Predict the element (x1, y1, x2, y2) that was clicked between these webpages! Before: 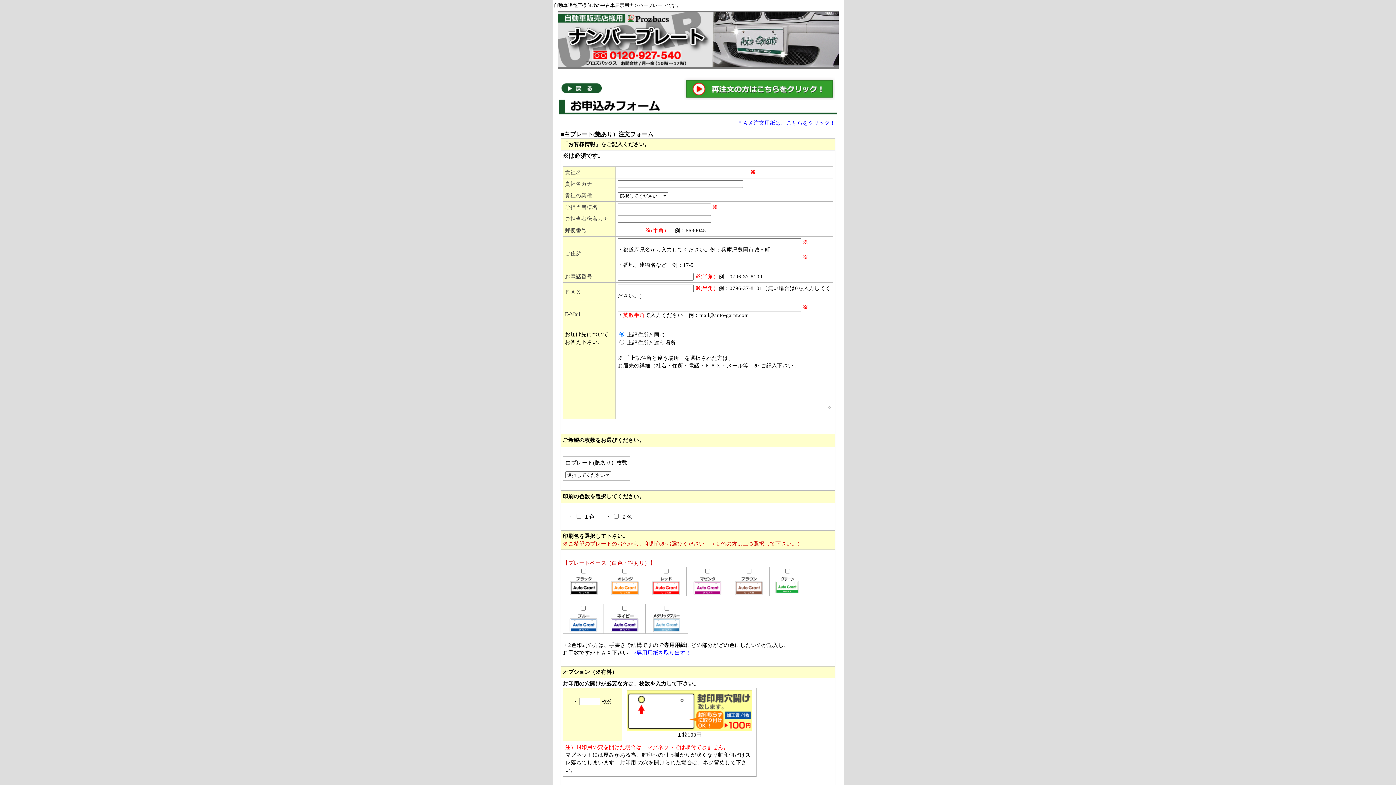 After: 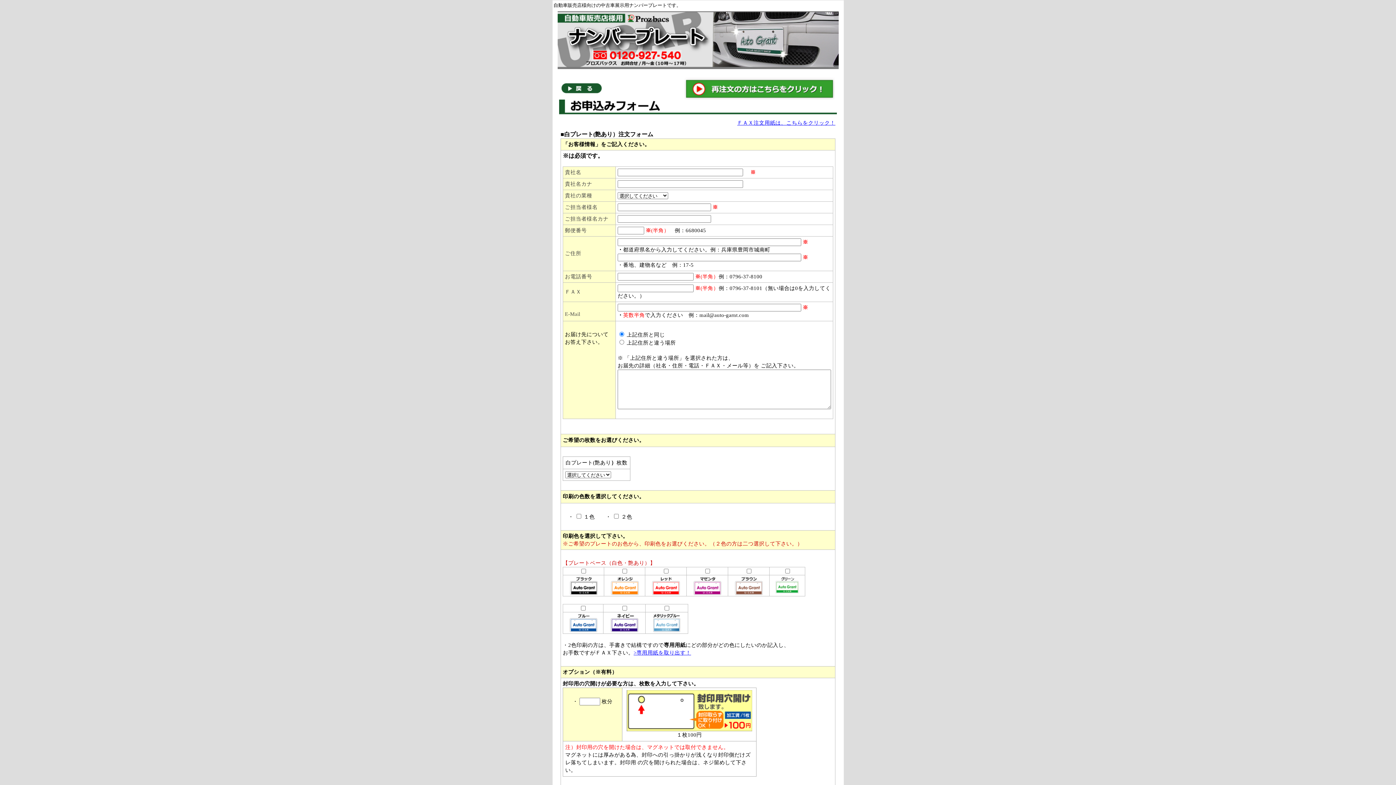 Action: bbox: (737, 120, 835, 125) label: ＦＡＸ注文用紙は、こちらをクリック！